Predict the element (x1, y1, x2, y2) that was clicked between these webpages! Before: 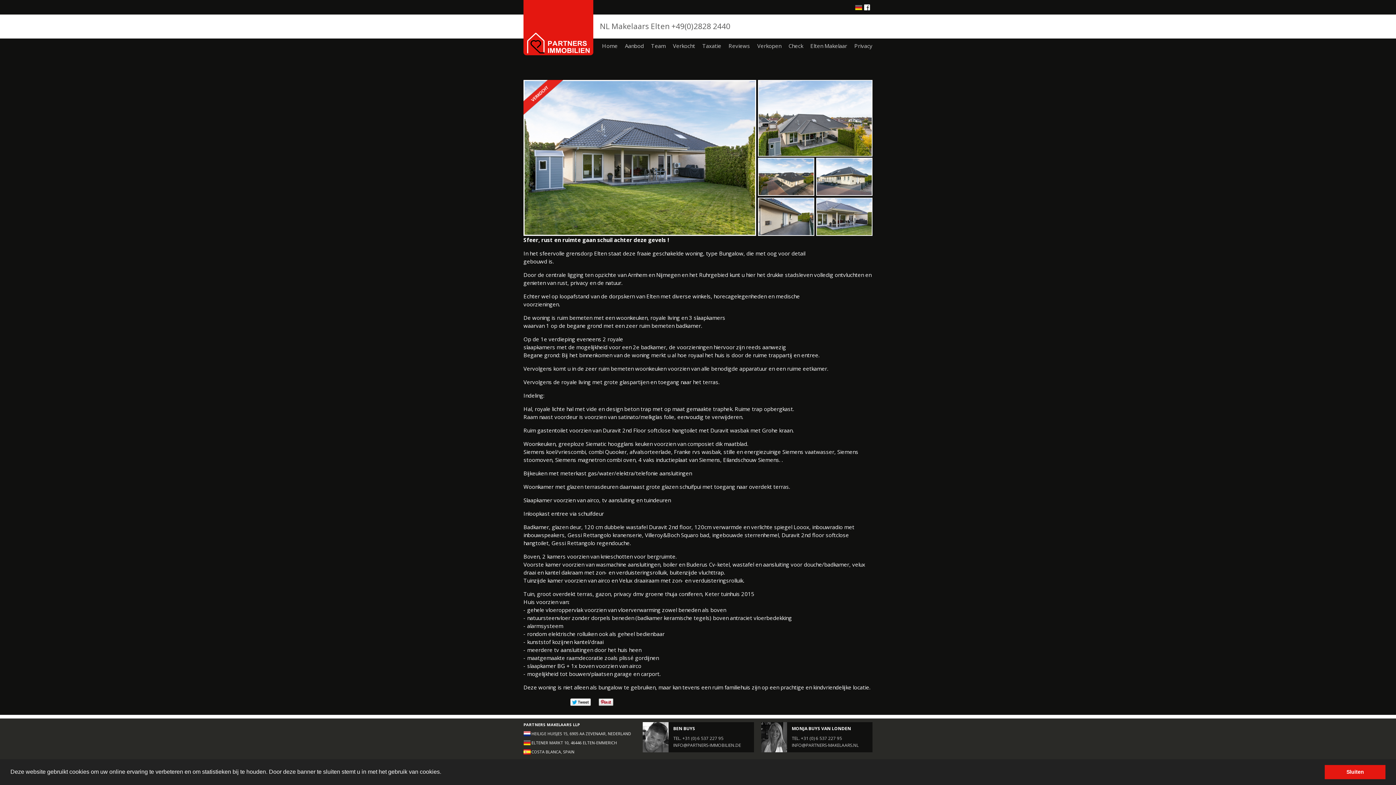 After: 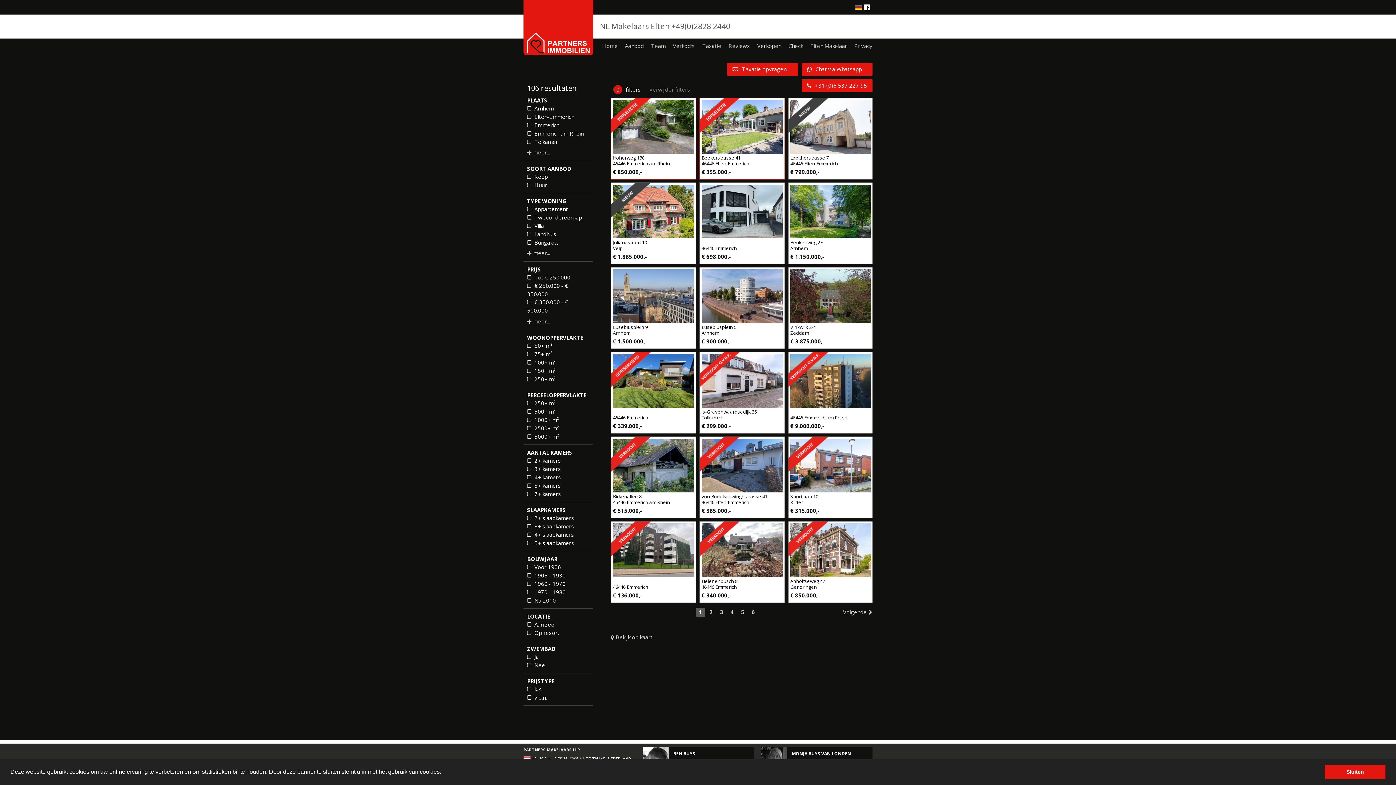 Action: bbox: (527, 47, 589, 54)